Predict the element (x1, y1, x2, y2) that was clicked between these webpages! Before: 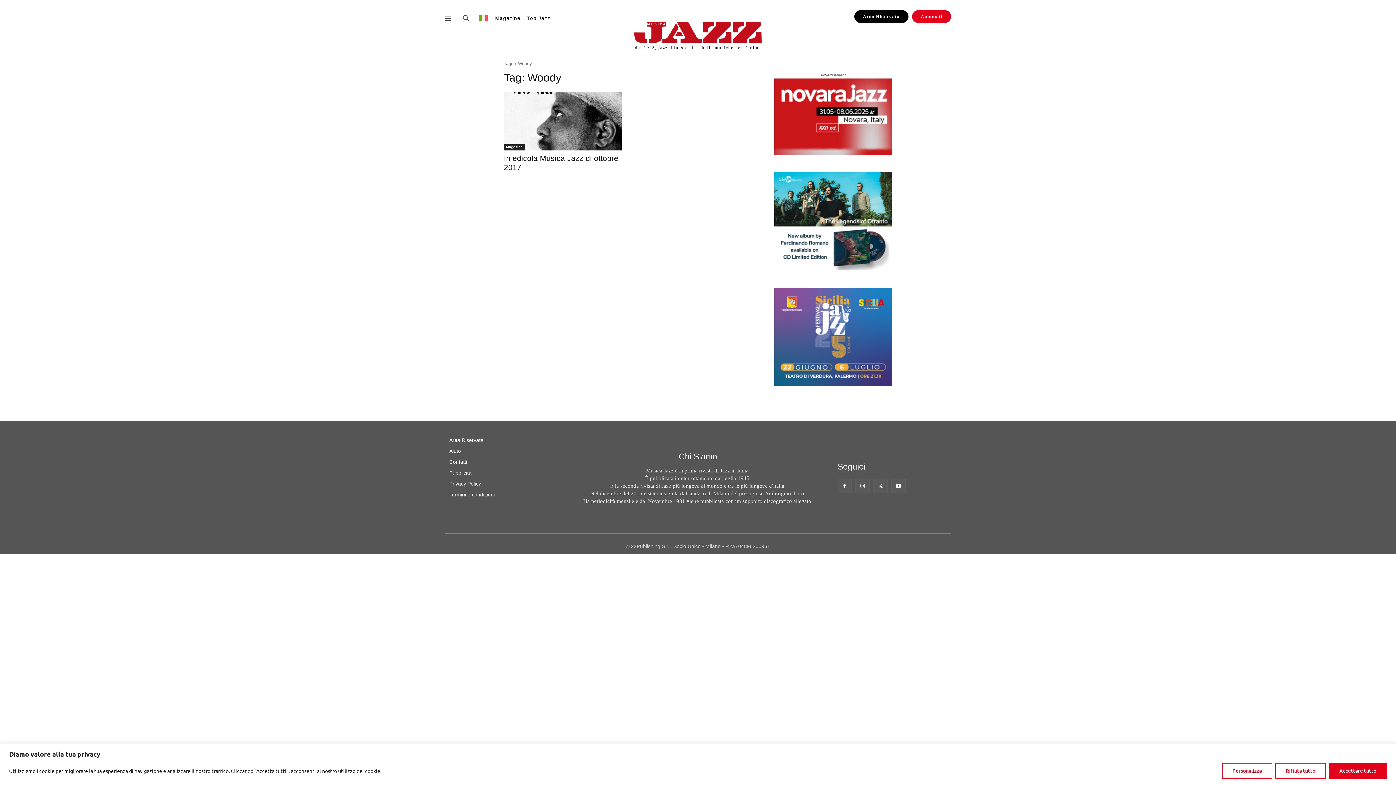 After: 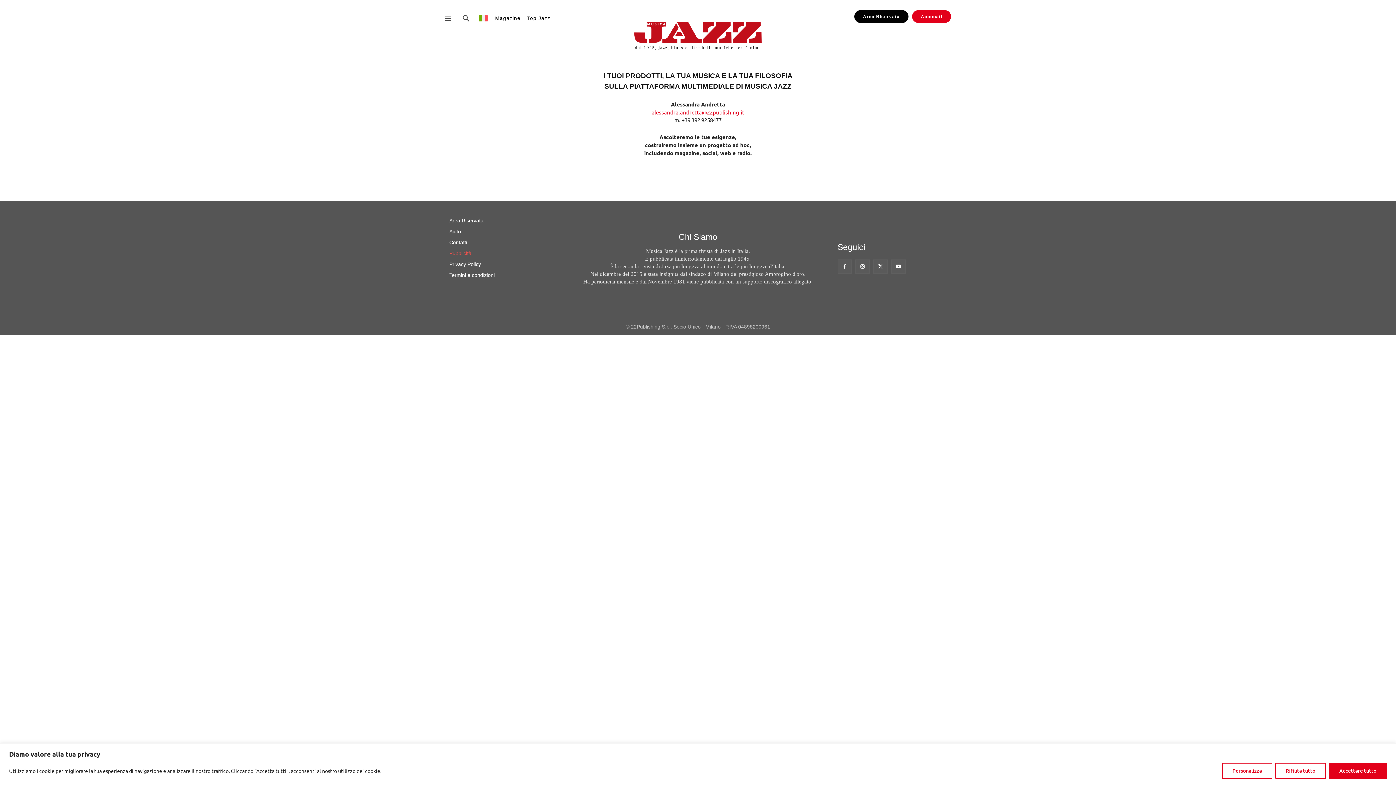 Action: label: Pubblicità bbox: (449, 467, 558, 478)